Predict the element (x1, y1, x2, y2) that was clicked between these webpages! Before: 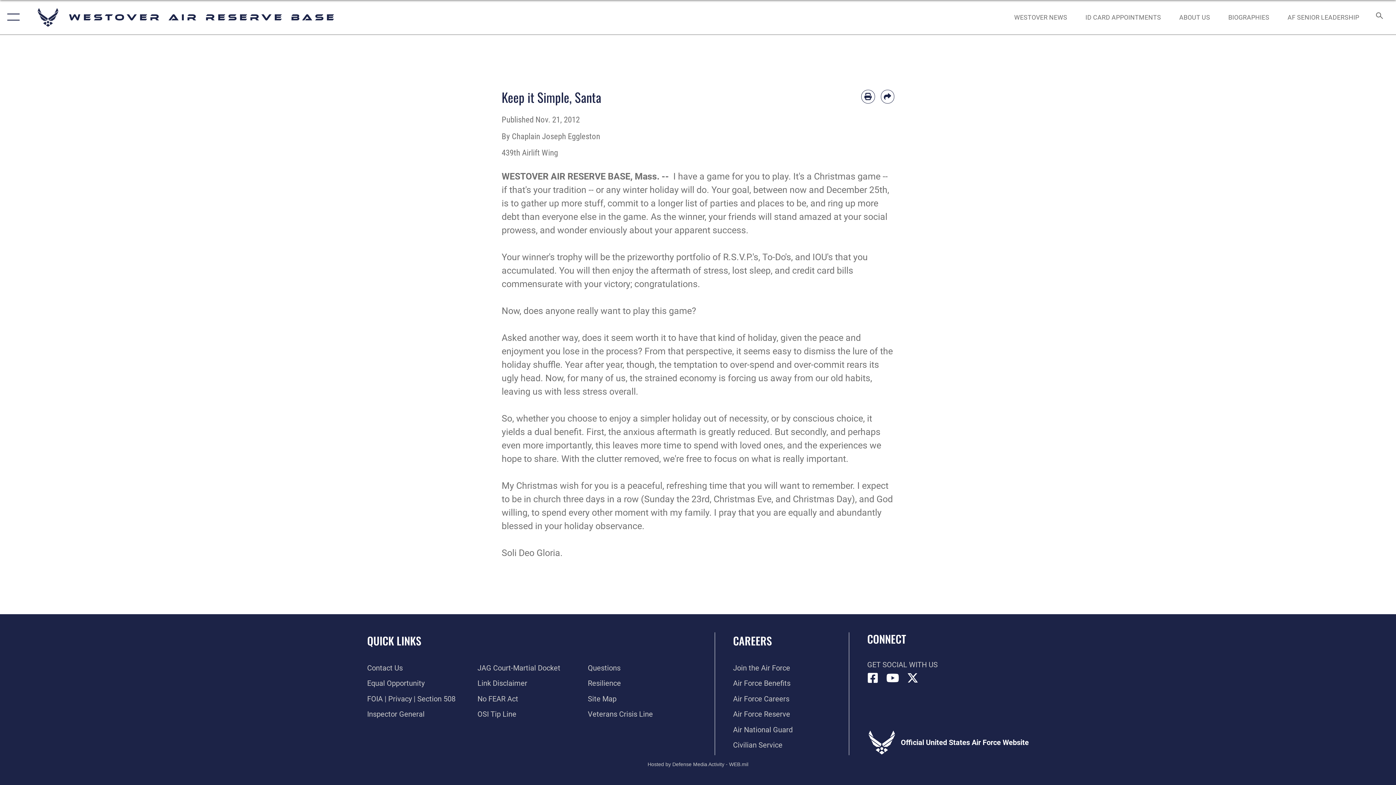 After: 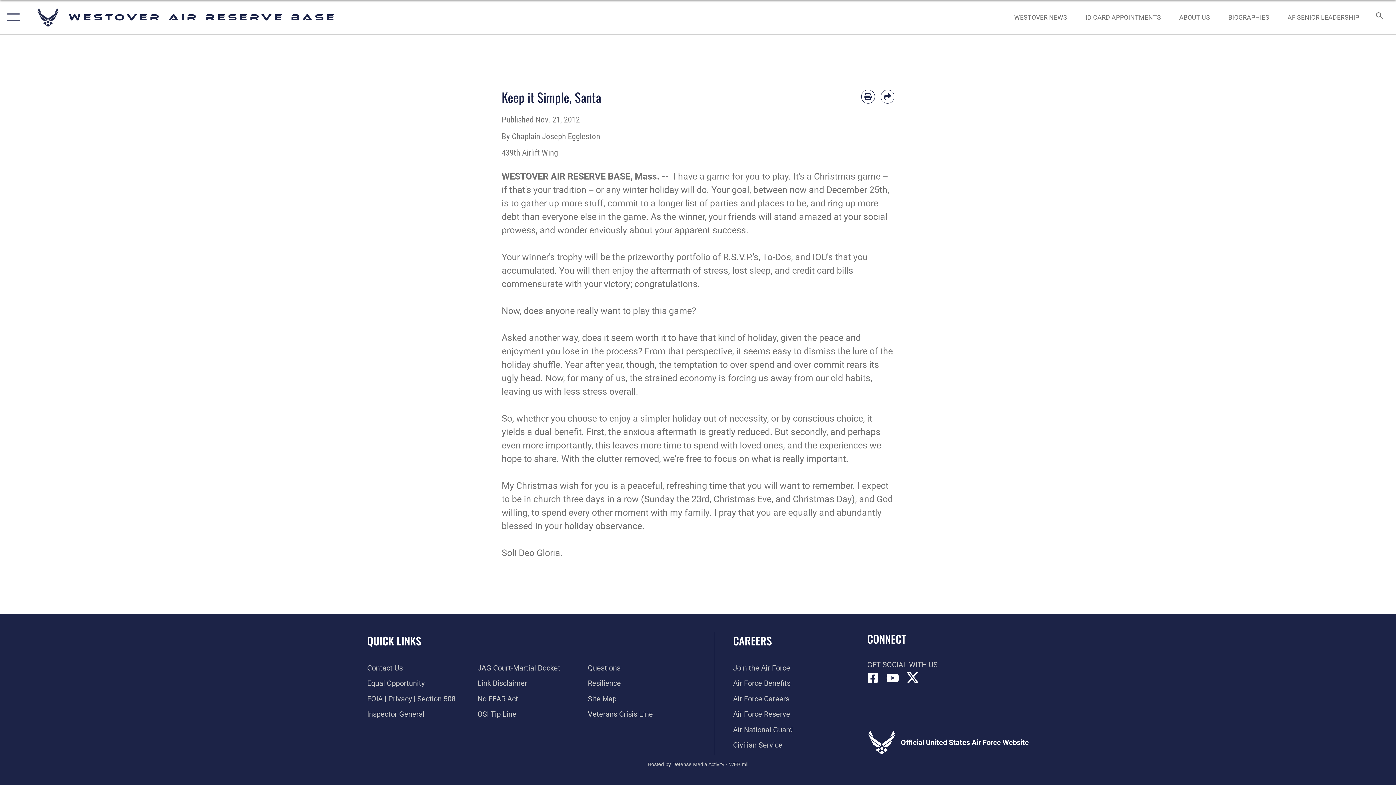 Action: label: X (formerly X) icon opens in a new window bbox: (907, 673, 918, 683)